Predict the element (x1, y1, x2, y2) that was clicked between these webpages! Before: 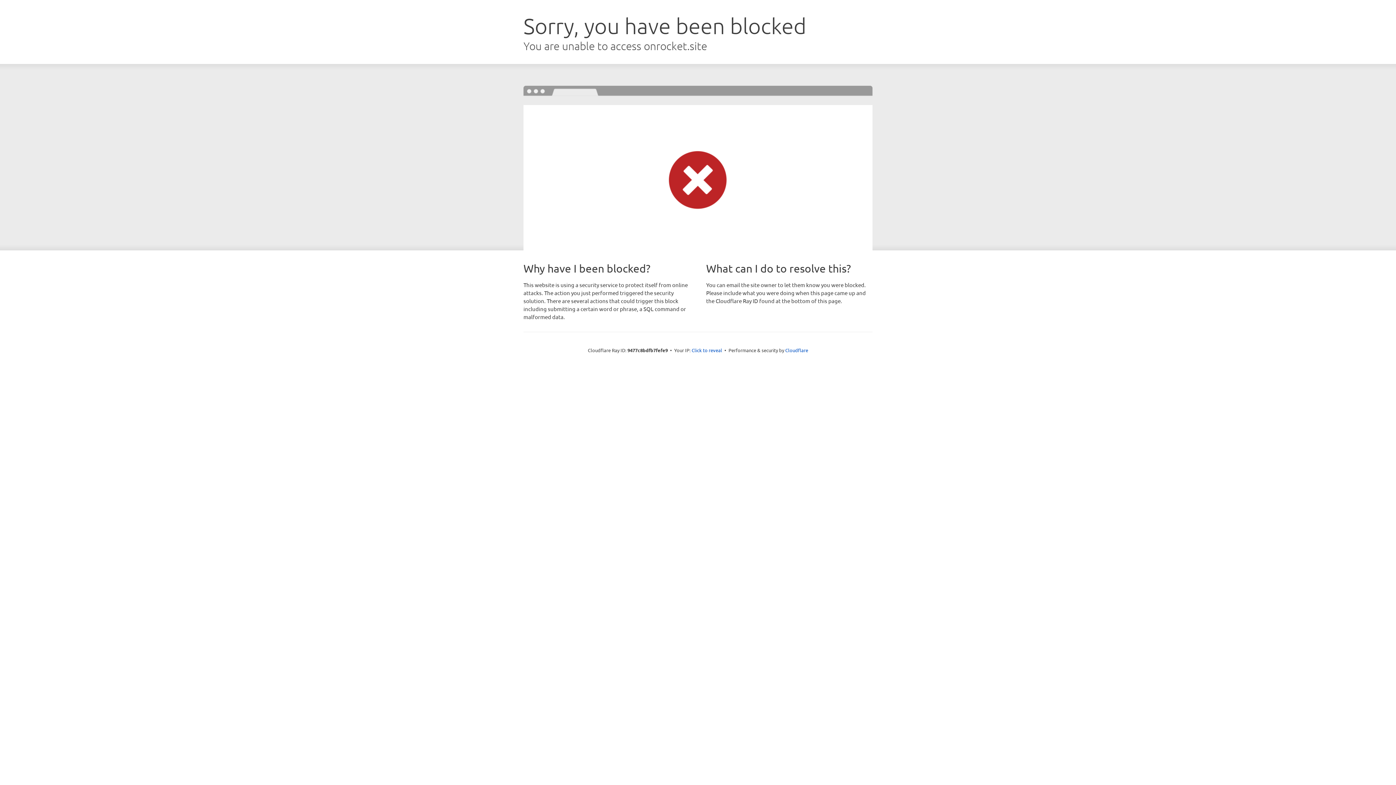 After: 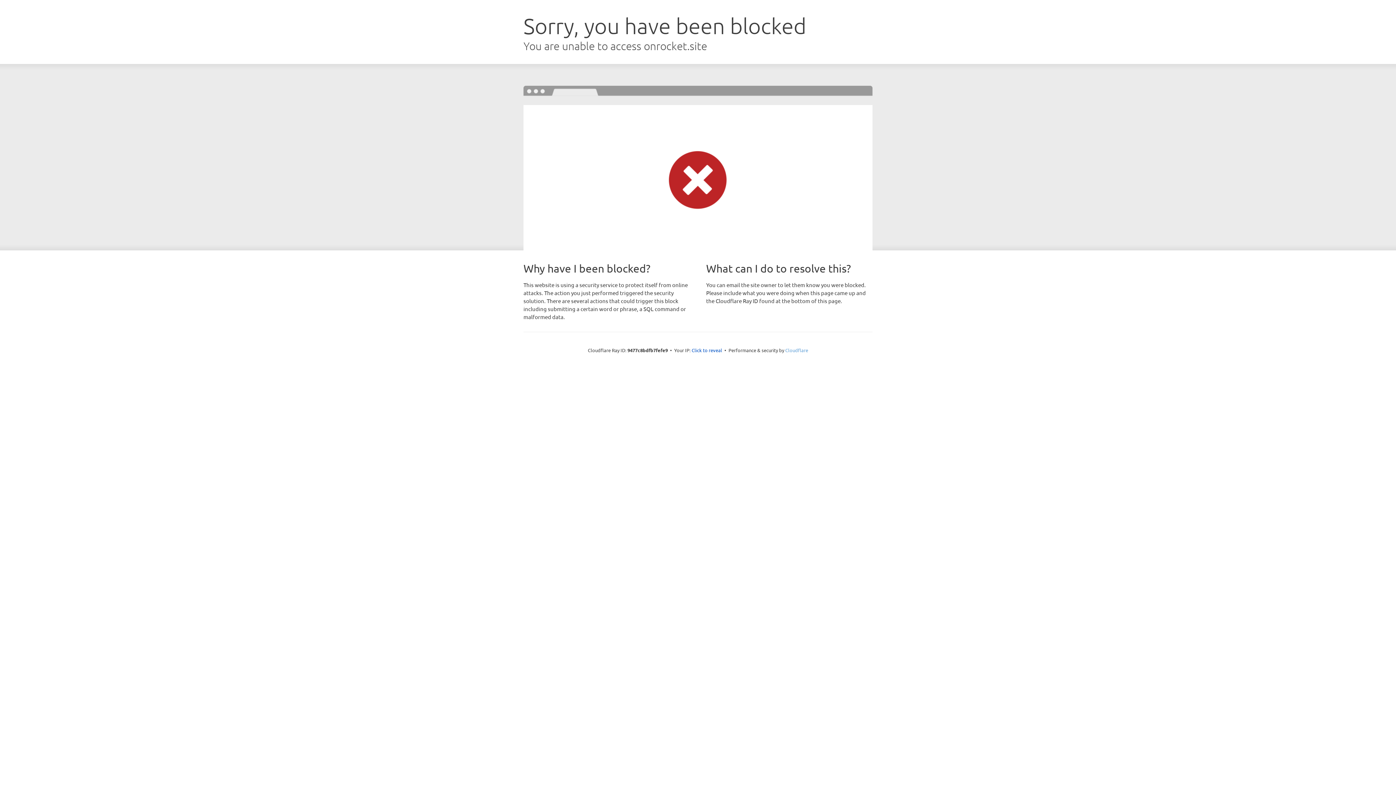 Action: label: Cloudflare bbox: (785, 347, 808, 353)